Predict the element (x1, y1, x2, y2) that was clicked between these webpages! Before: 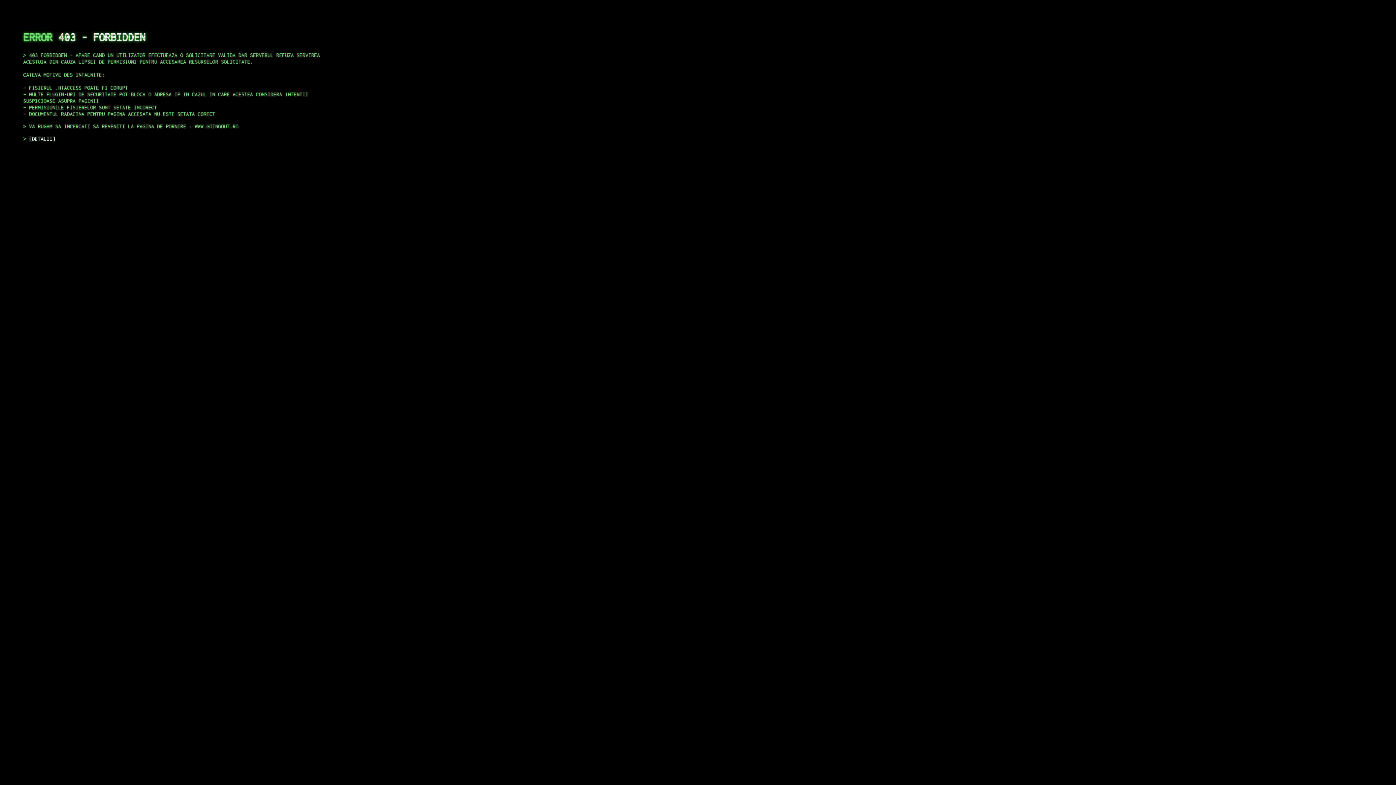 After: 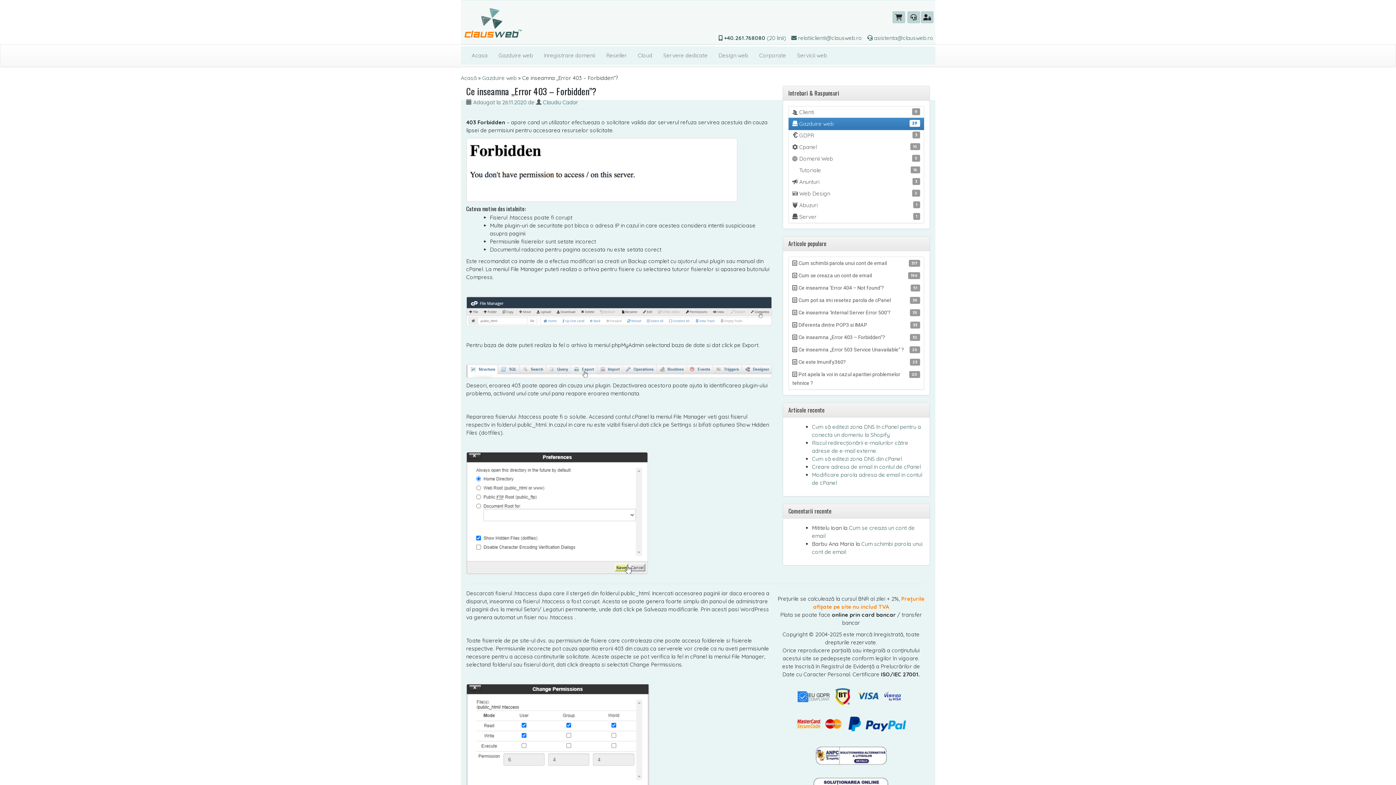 Action: label: DETALII bbox: (29, 135, 55, 141)